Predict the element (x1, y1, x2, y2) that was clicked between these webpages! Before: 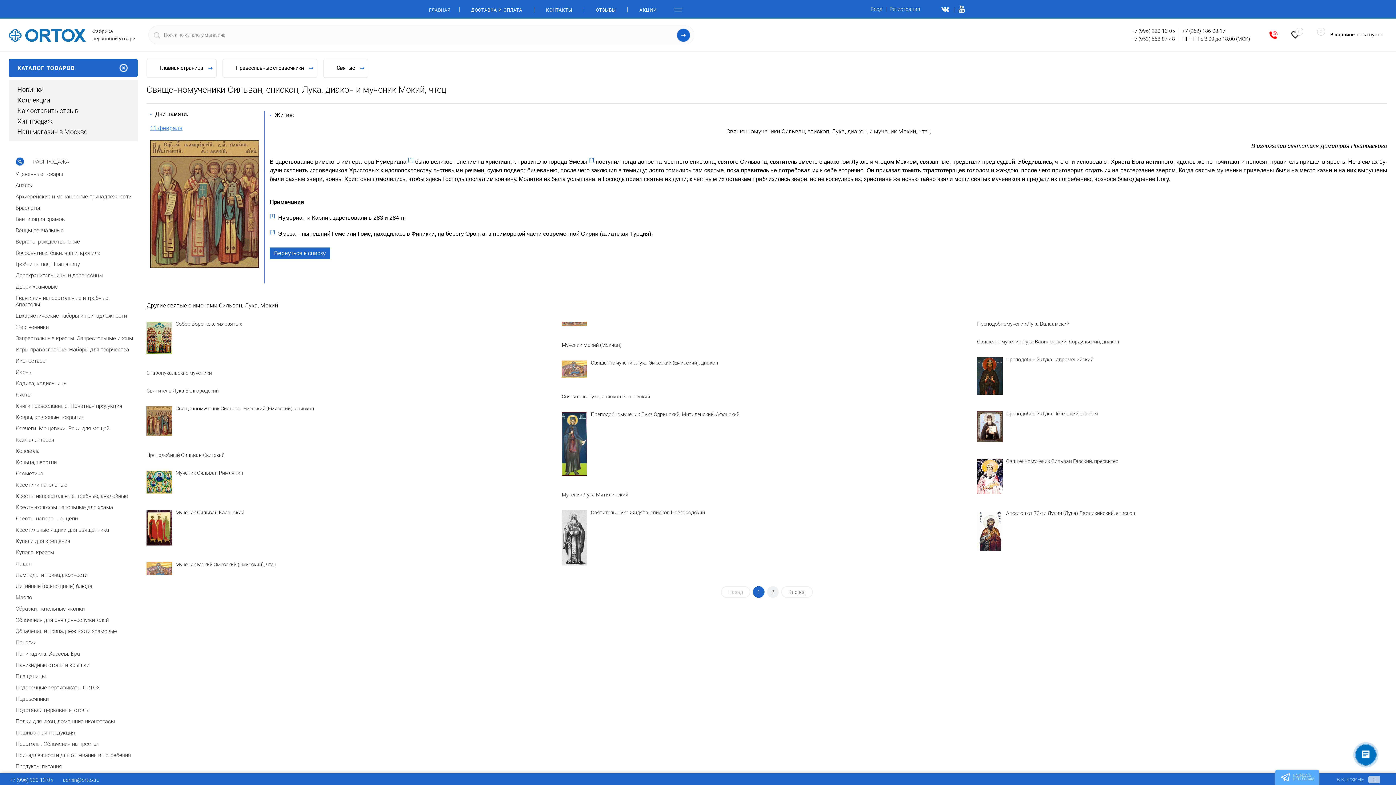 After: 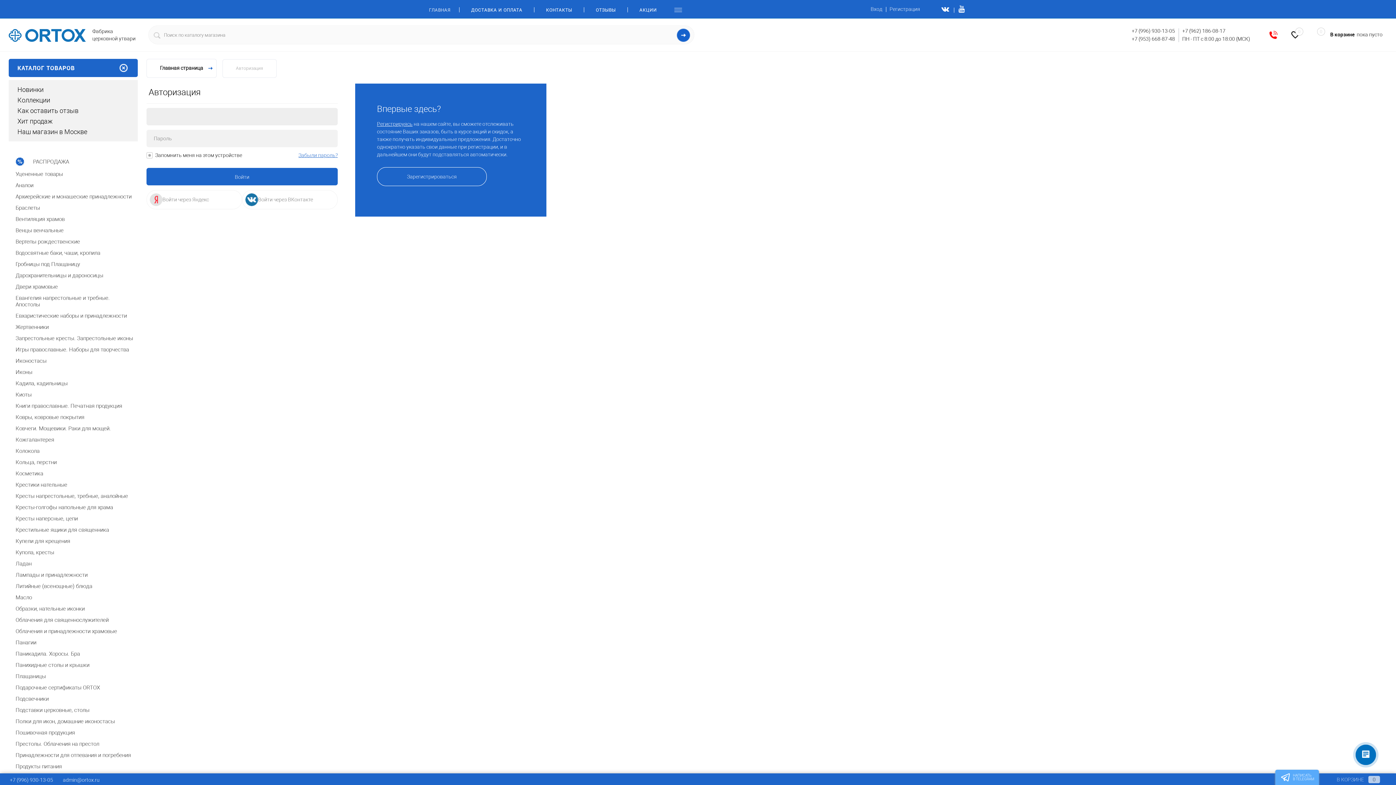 Action: label: Вход bbox: (870, 6, 882, 12)